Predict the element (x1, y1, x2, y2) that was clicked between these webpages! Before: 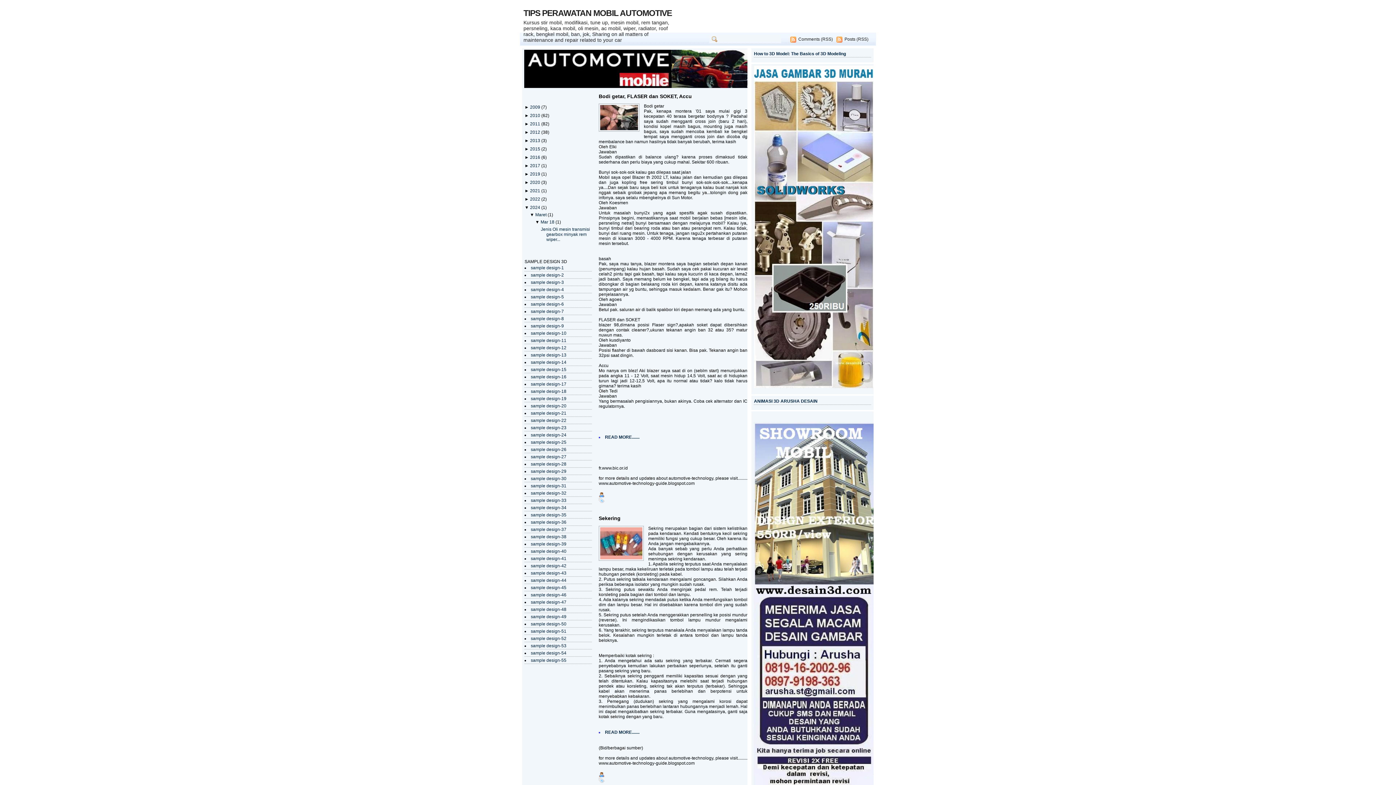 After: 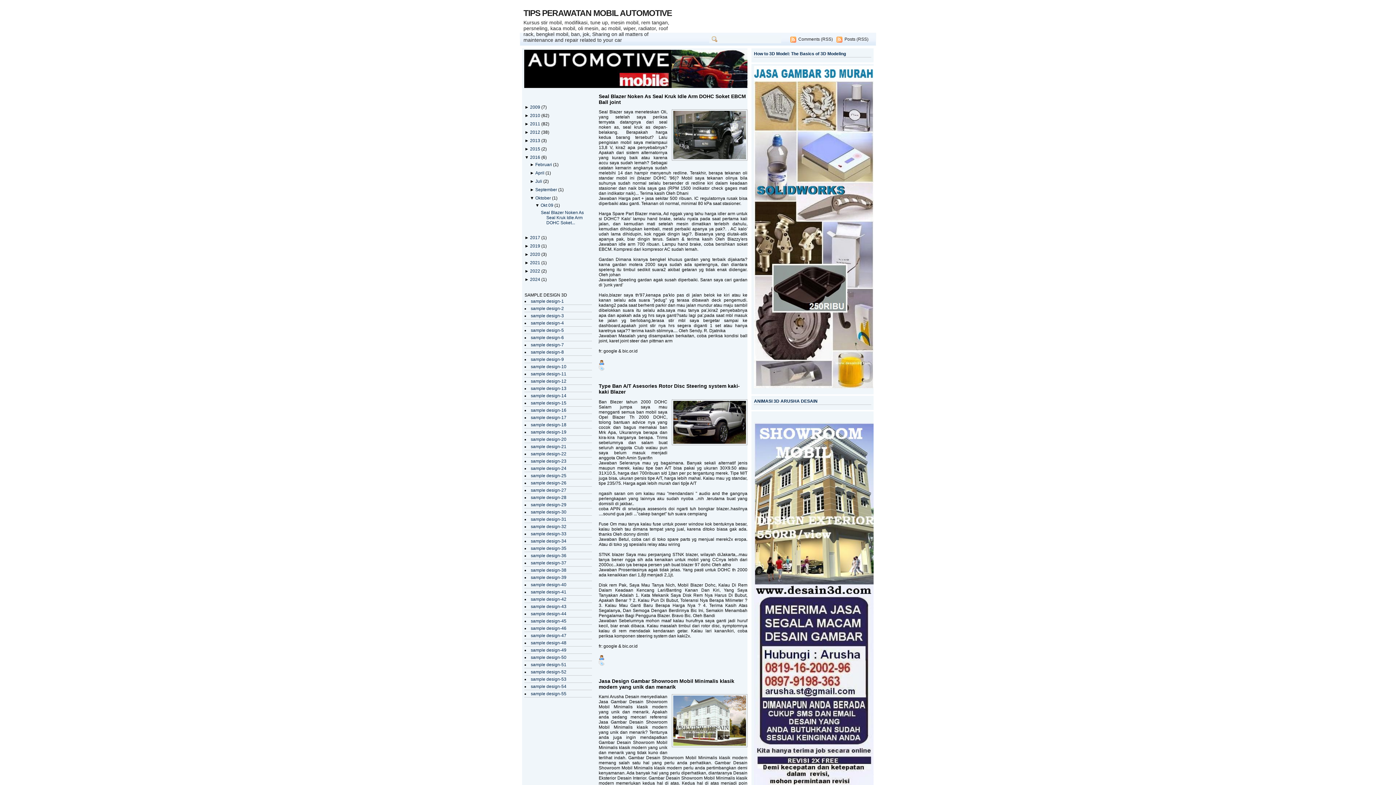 Action: bbox: (530, 154, 541, 160) label: 2016 